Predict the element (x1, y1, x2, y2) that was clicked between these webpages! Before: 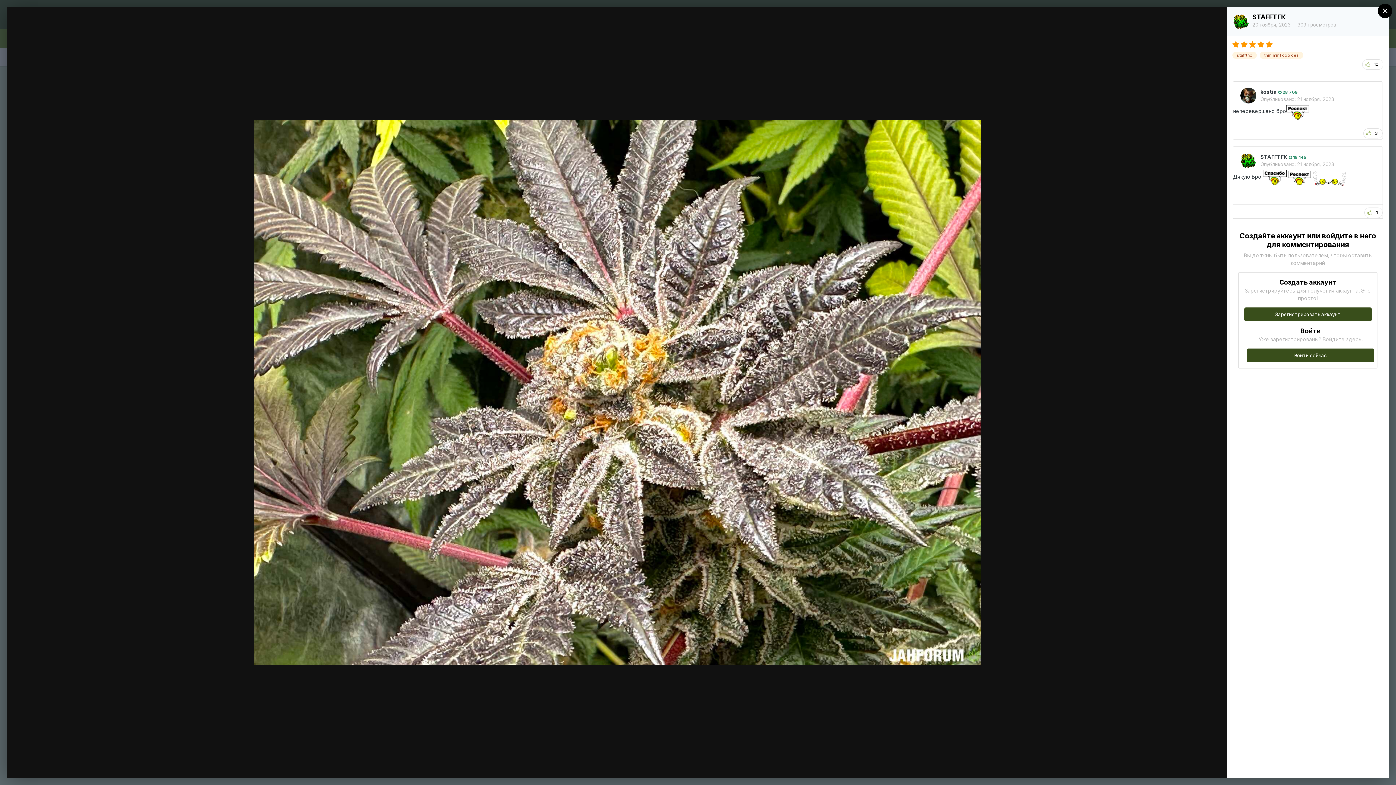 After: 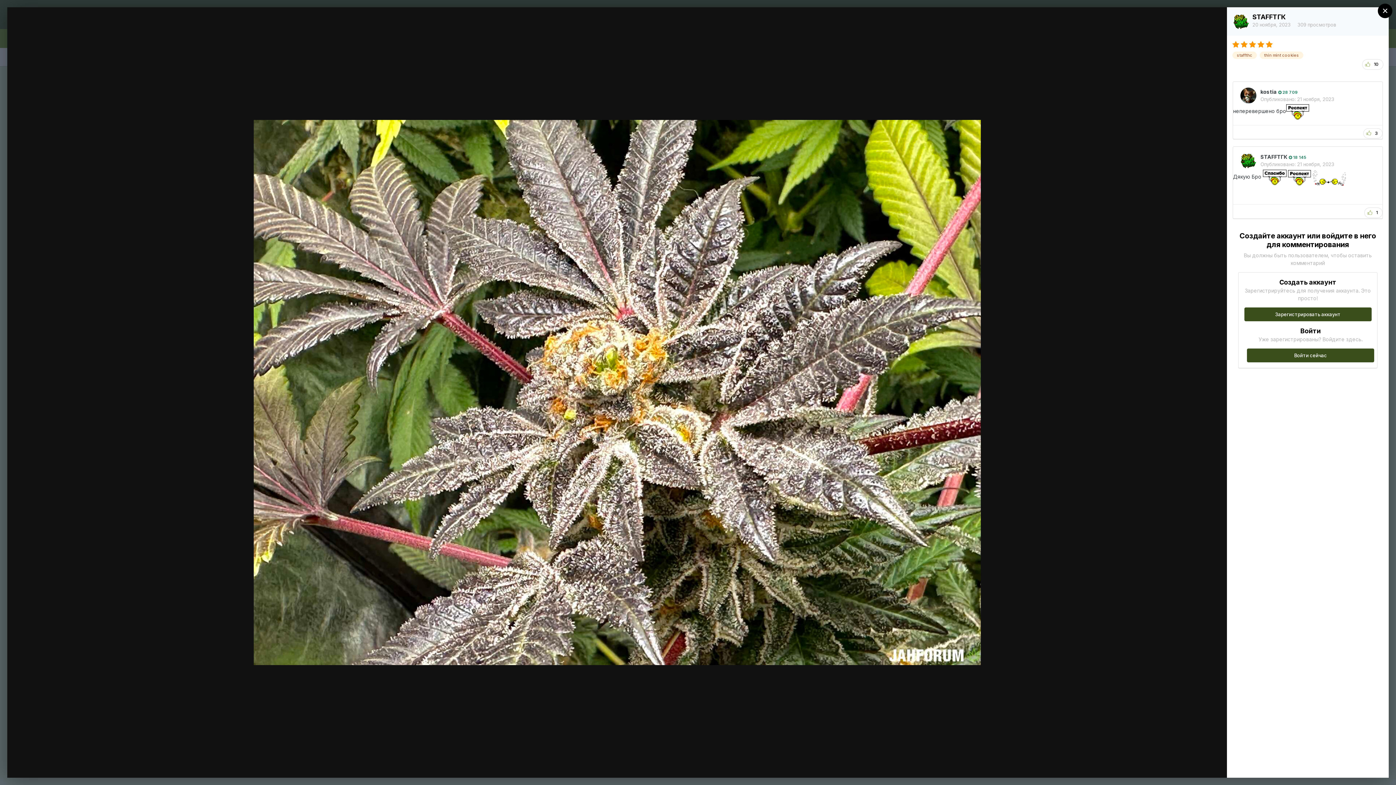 Action: label: Опубликовано: 21 ноября, 2023 bbox: (1260, 161, 1334, 167)